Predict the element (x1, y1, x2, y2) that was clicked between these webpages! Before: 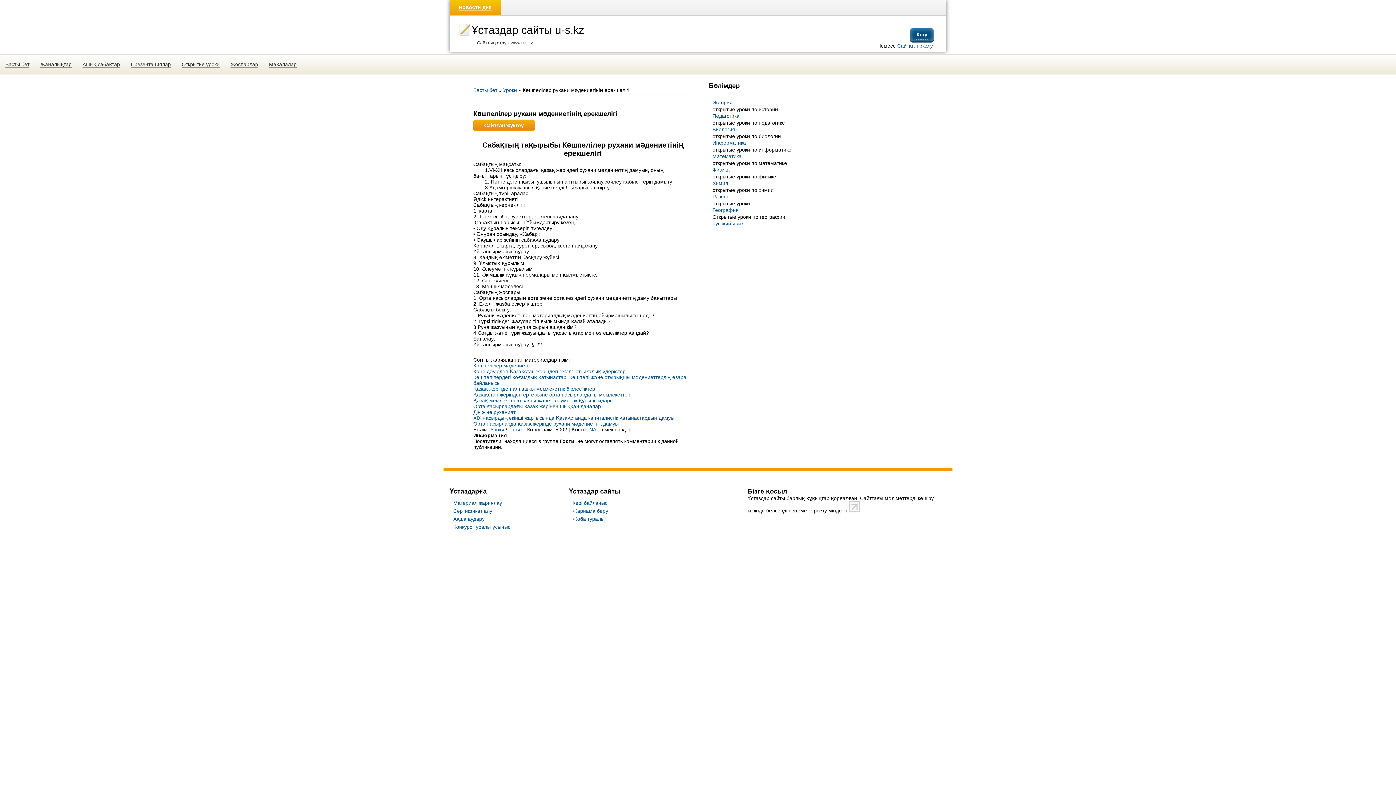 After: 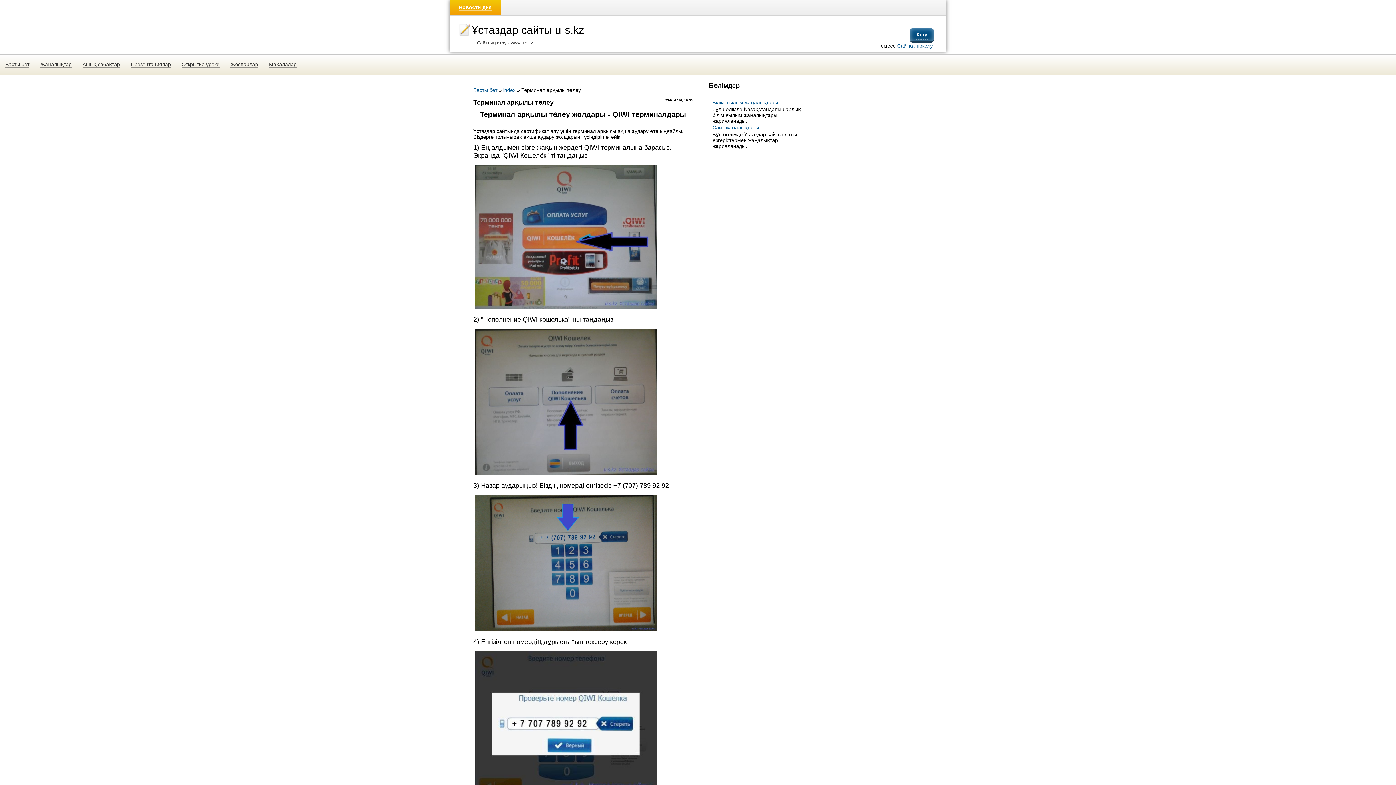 Action: bbox: (453, 516, 484, 522) label: Ақша аудару